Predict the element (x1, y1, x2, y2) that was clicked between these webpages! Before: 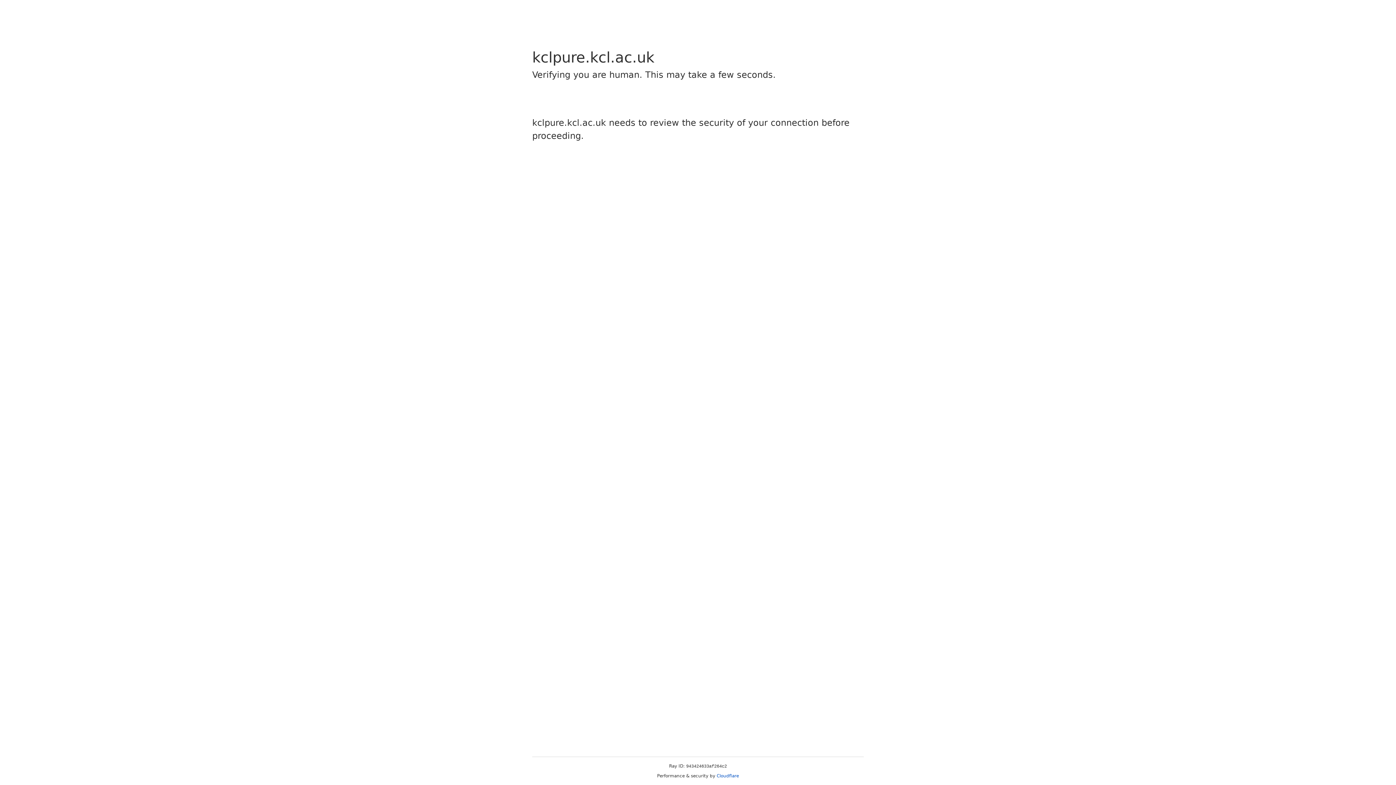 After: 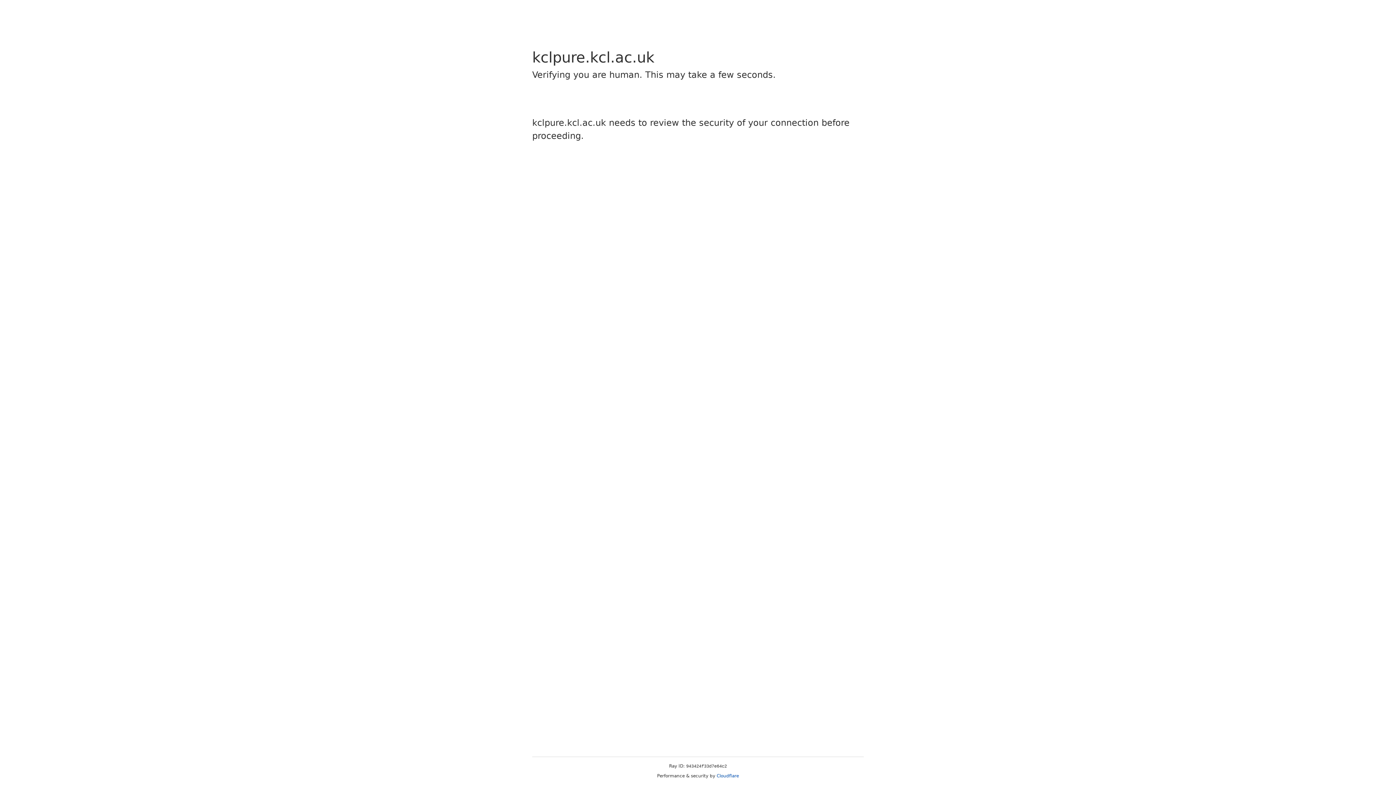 Action: bbox: (716, 773, 739, 778) label: Cloudflare